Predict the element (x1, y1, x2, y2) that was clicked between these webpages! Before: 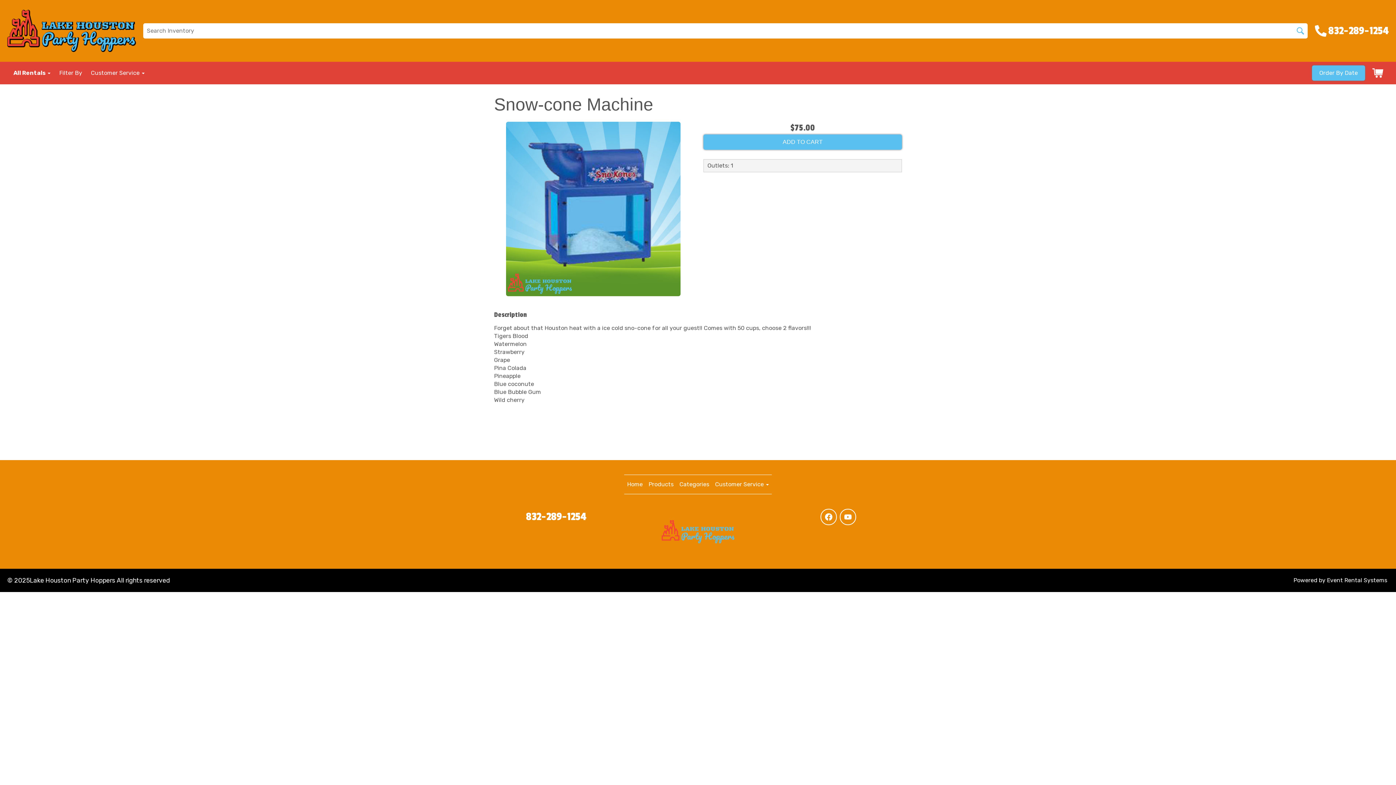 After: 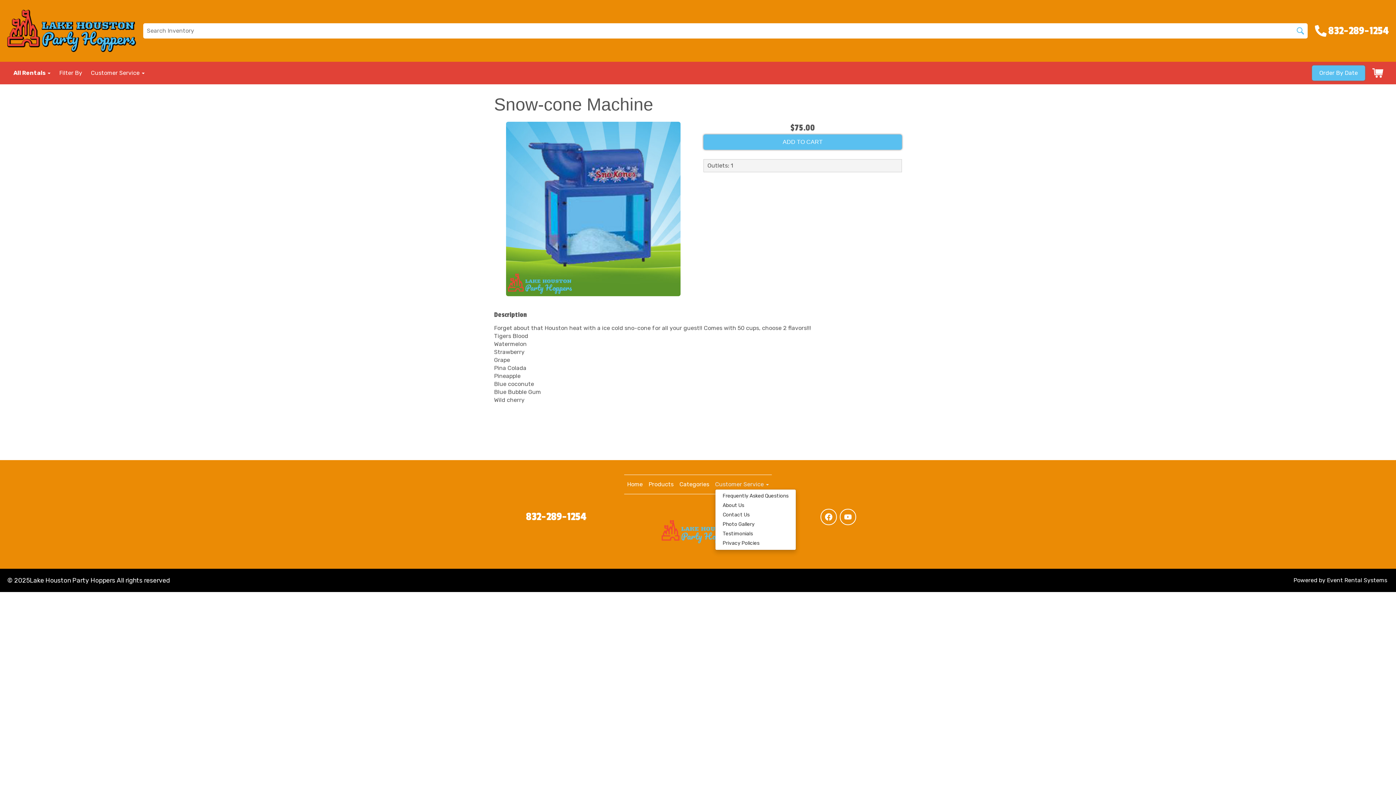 Action: bbox: (715, 481, 769, 488) label: Customer Service 